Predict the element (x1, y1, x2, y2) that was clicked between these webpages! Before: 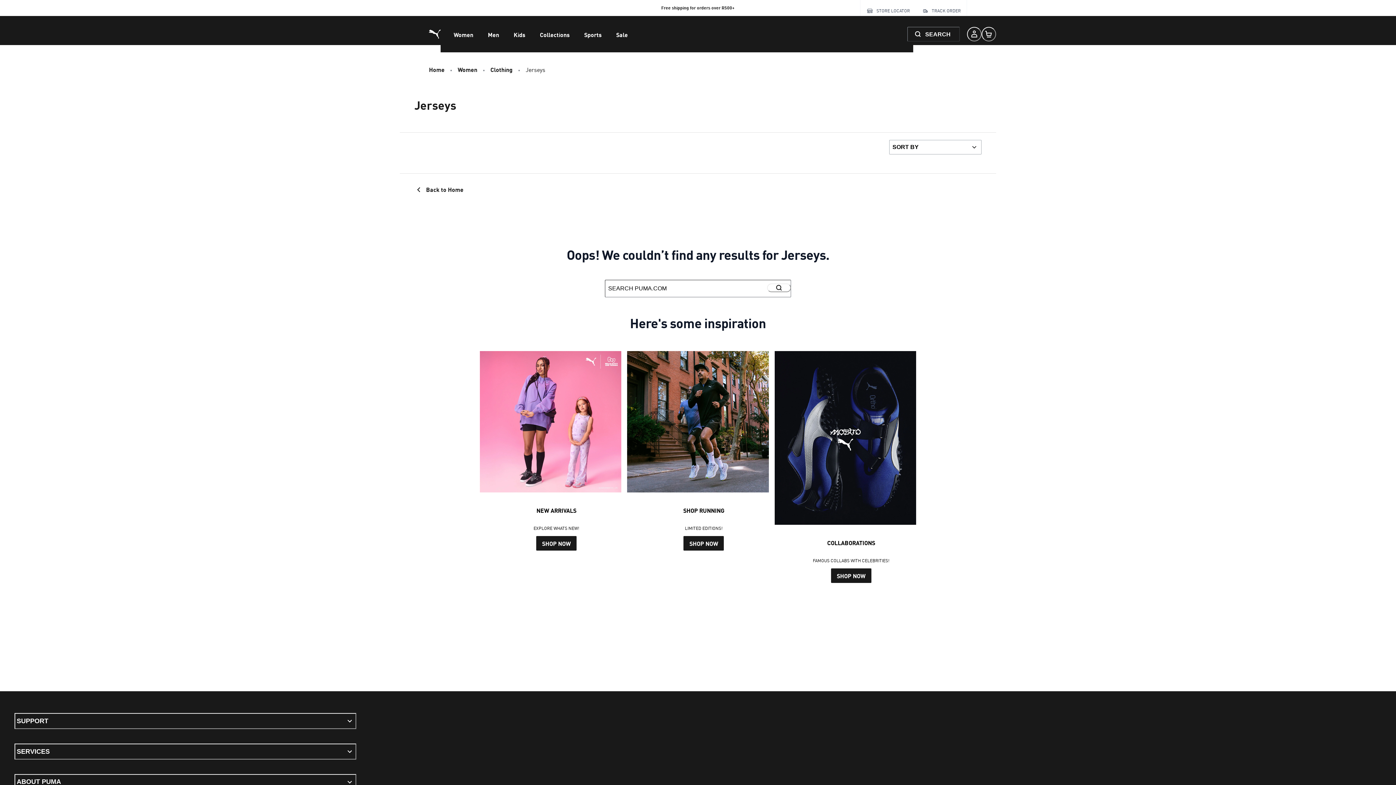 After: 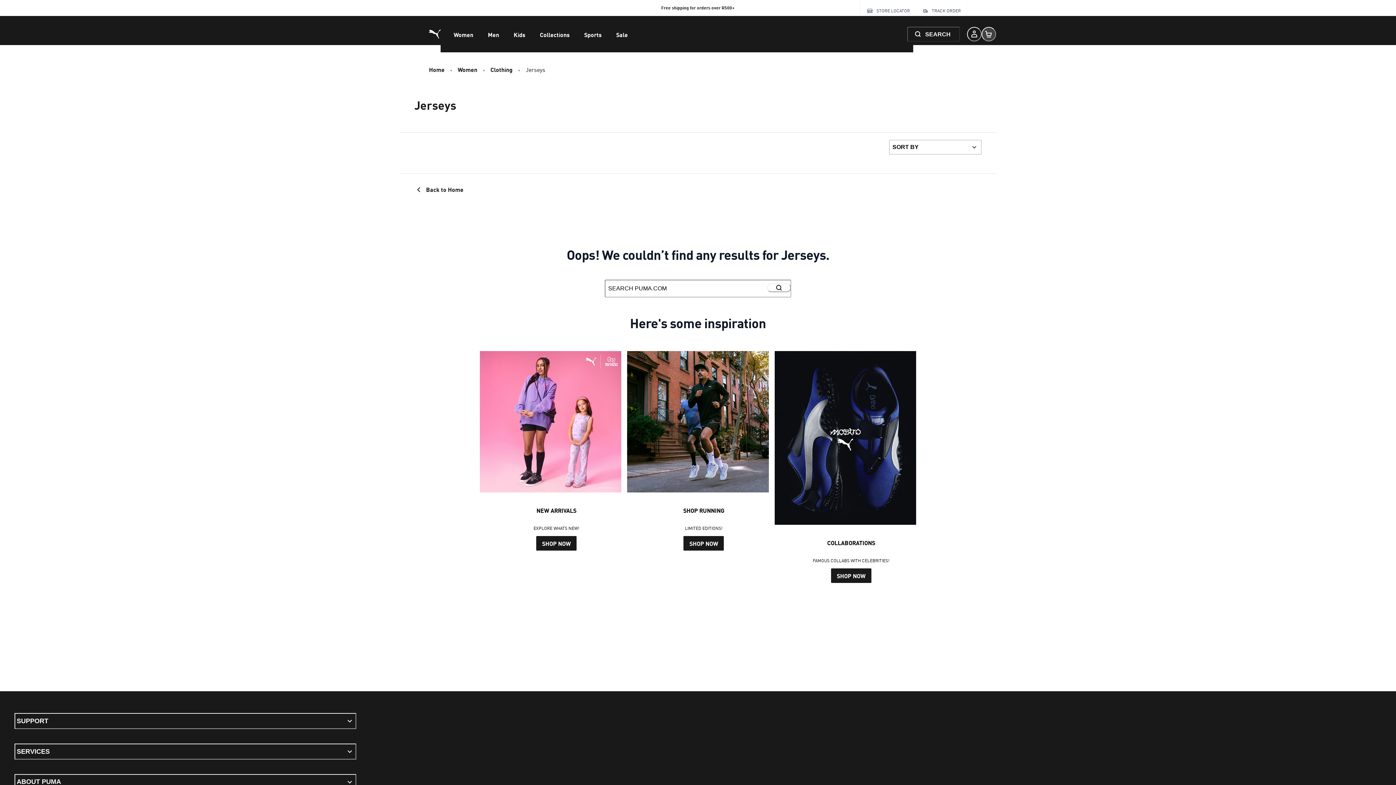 Action: bbox: (981, 26, 996, 41)